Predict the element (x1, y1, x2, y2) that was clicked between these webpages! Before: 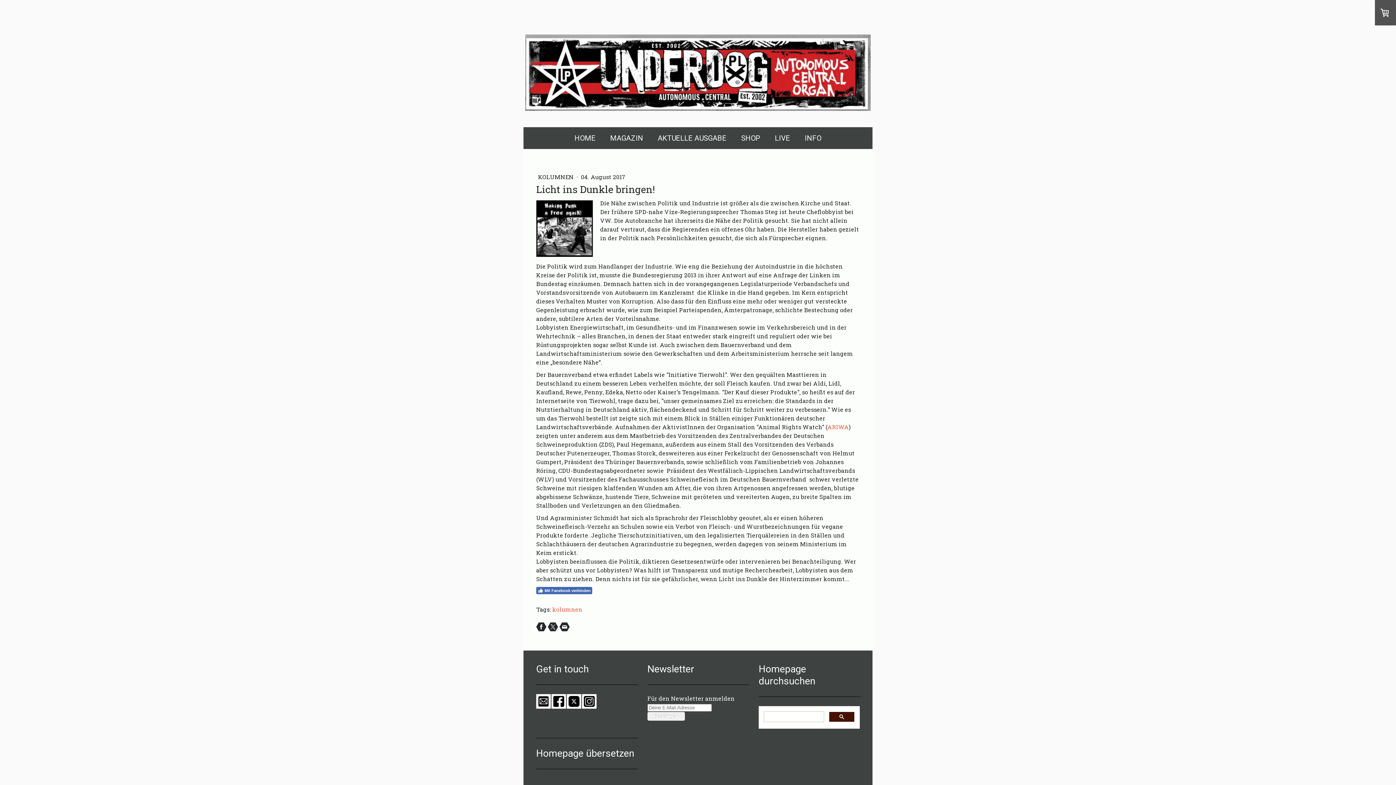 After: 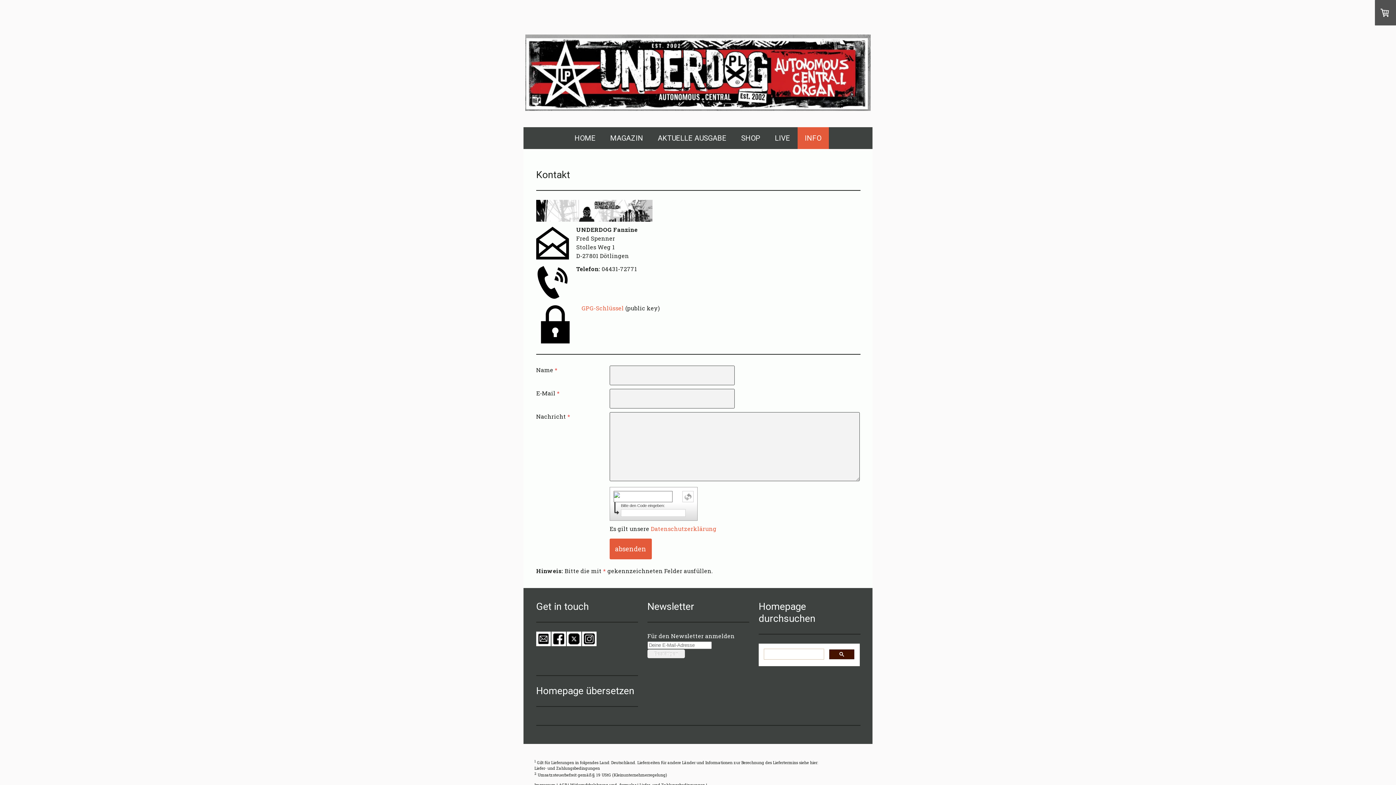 Action: bbox: (797, 127, 828, 149) label: INFO